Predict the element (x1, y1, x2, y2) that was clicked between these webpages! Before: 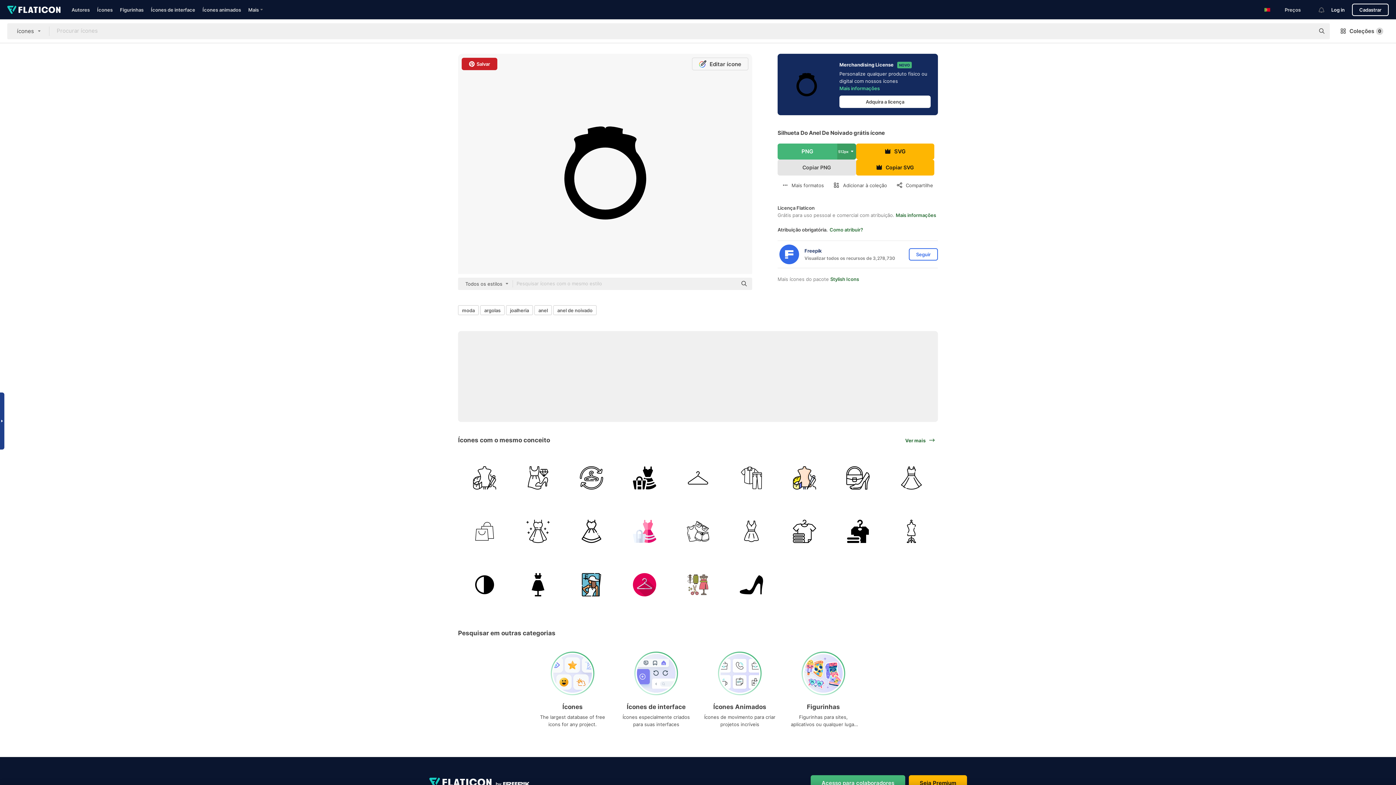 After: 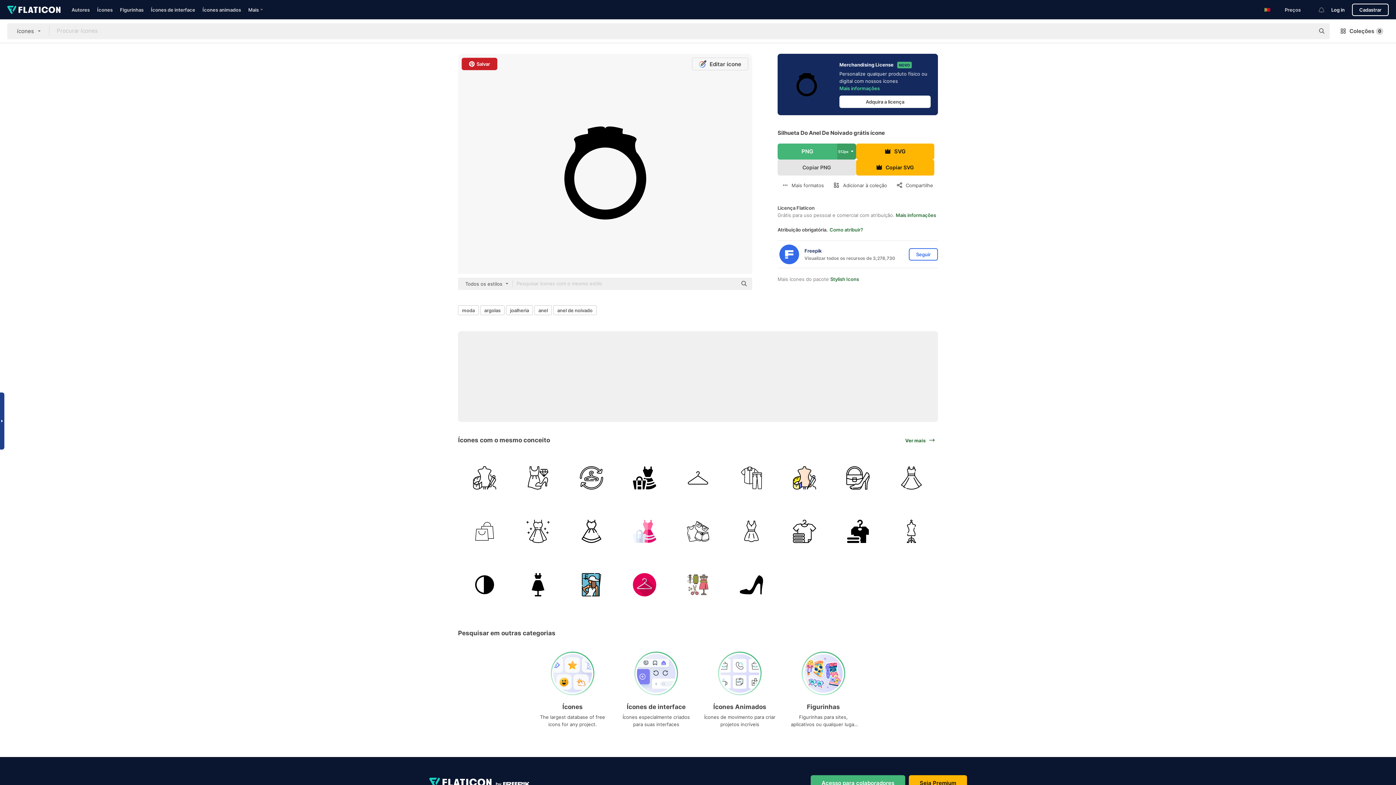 Action: bbox: (892, 175, 938, 195) label: Compartilhe